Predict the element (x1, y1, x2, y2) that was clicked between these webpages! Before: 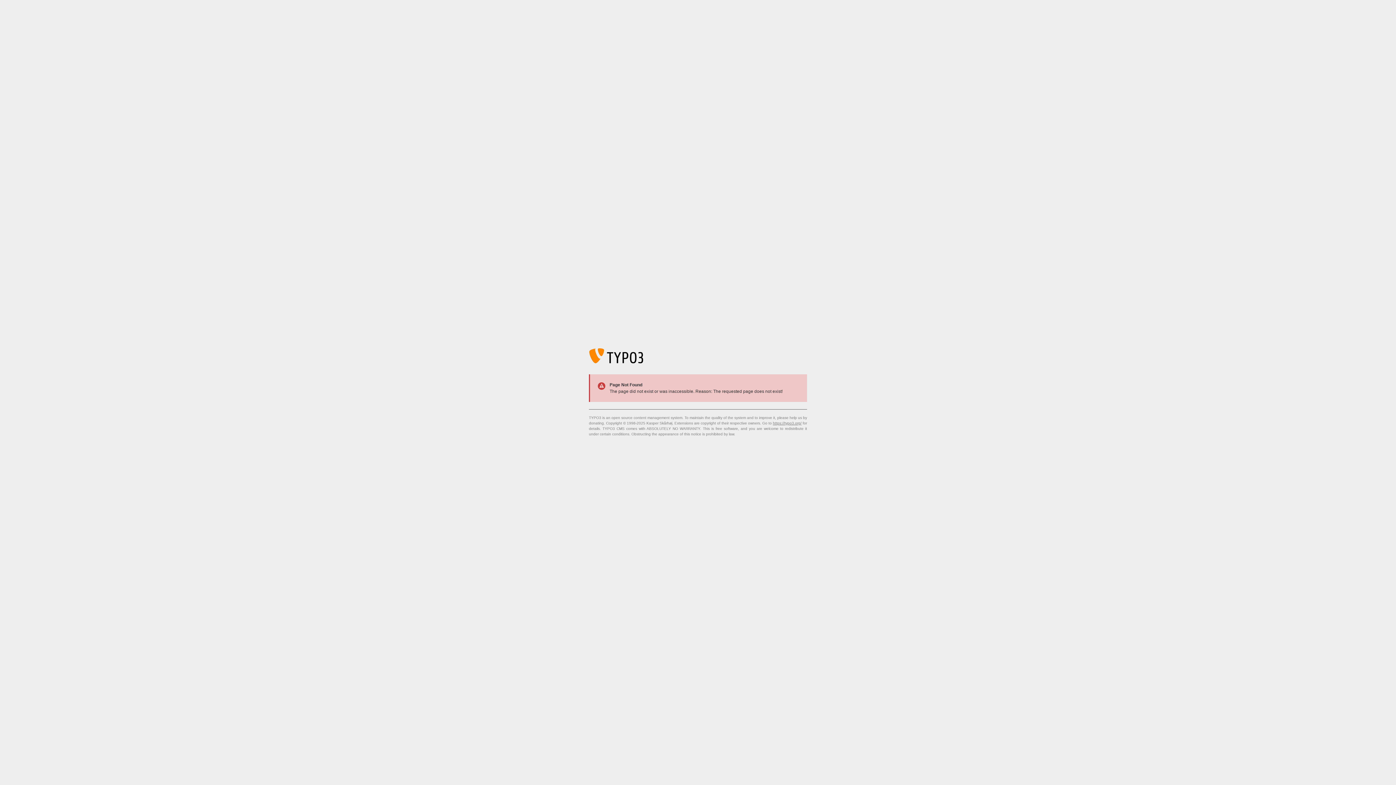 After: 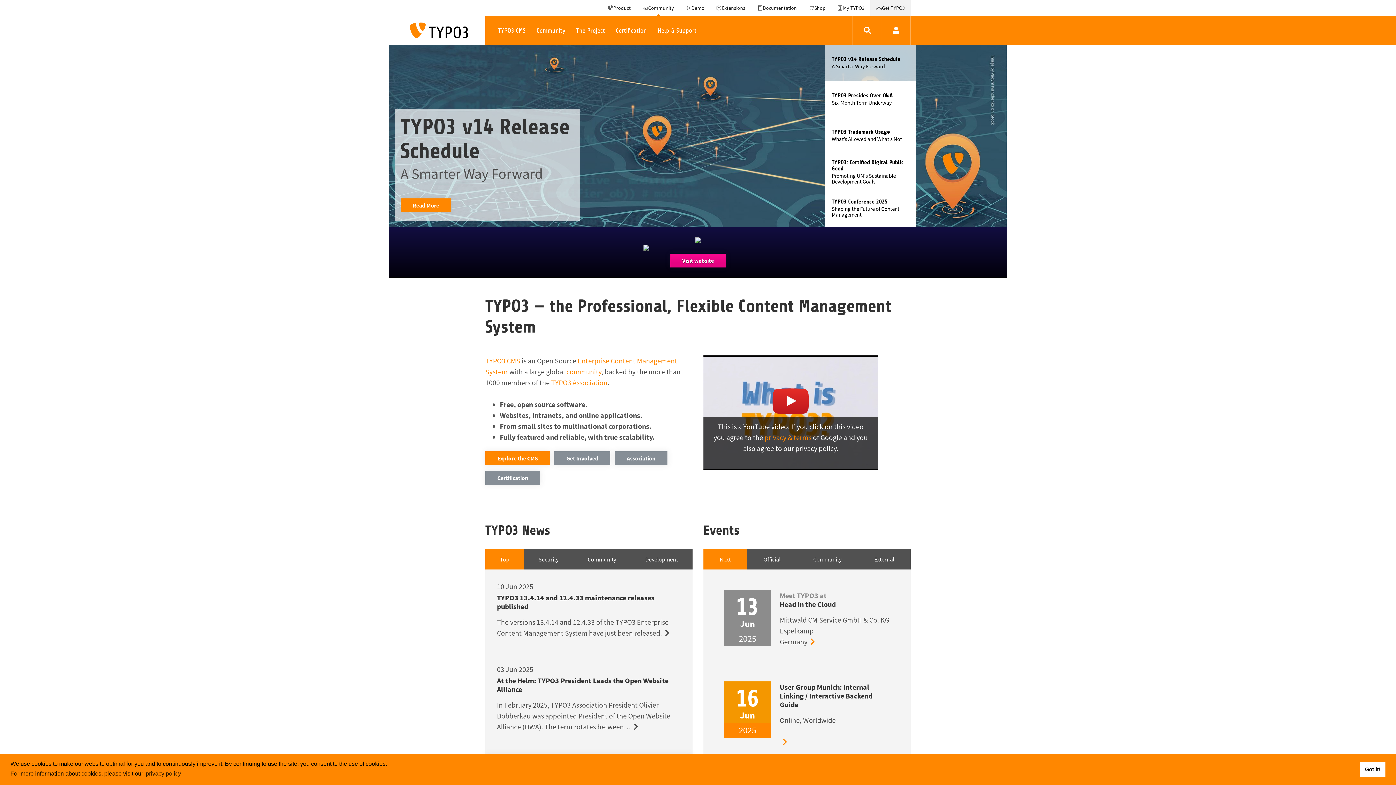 Action: bbox: (773, 421, 801, 425) label: https://typo3.org/